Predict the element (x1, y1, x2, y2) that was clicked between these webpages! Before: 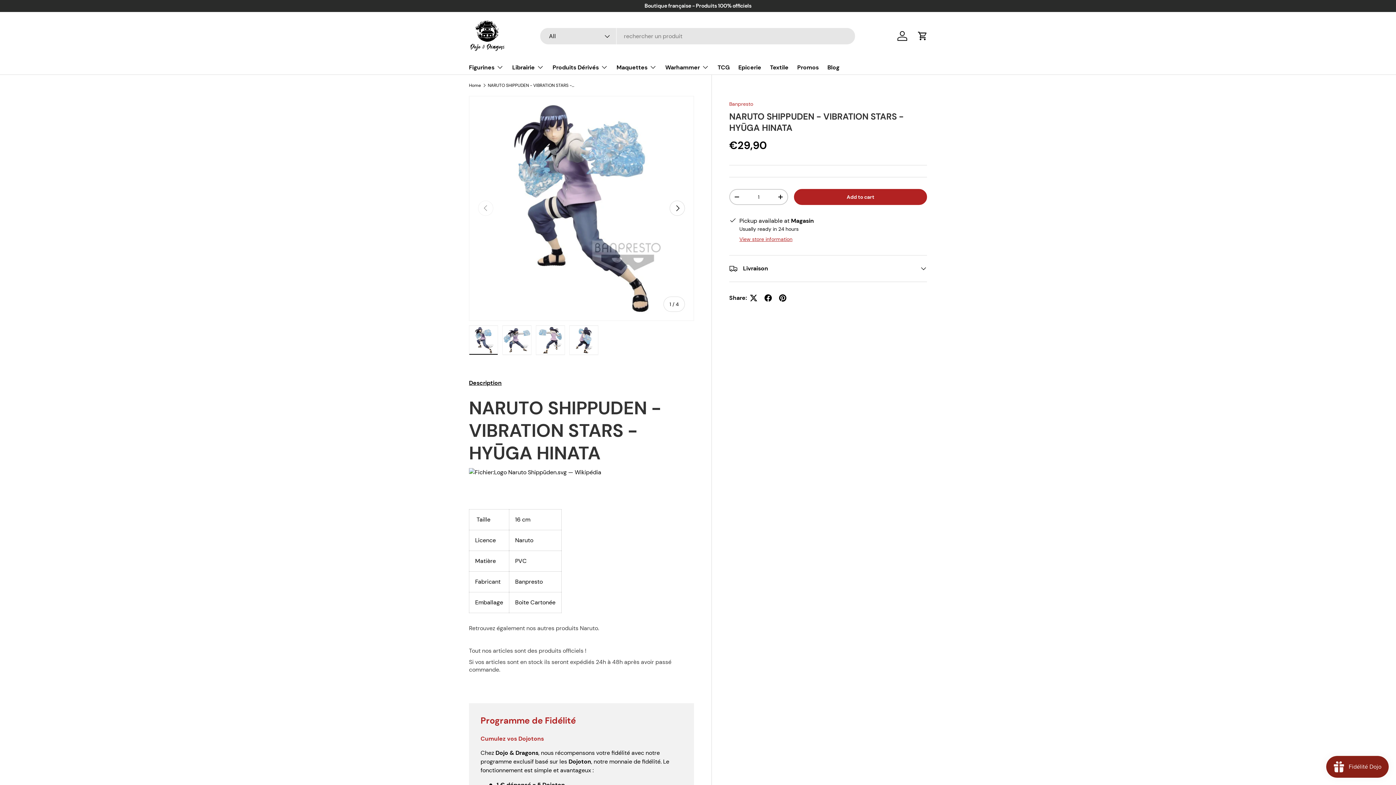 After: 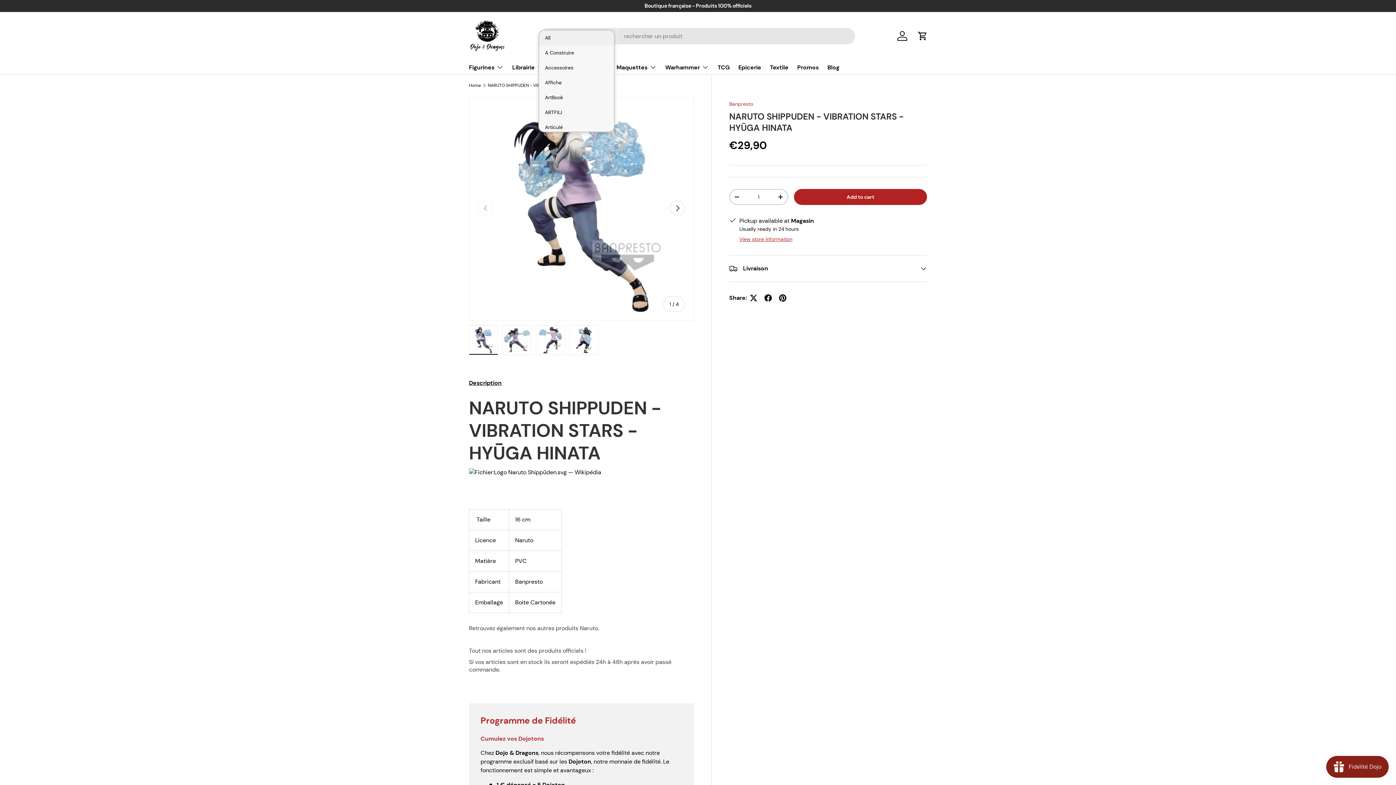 Action: bbox: (540, 28, 616, 44) label: All